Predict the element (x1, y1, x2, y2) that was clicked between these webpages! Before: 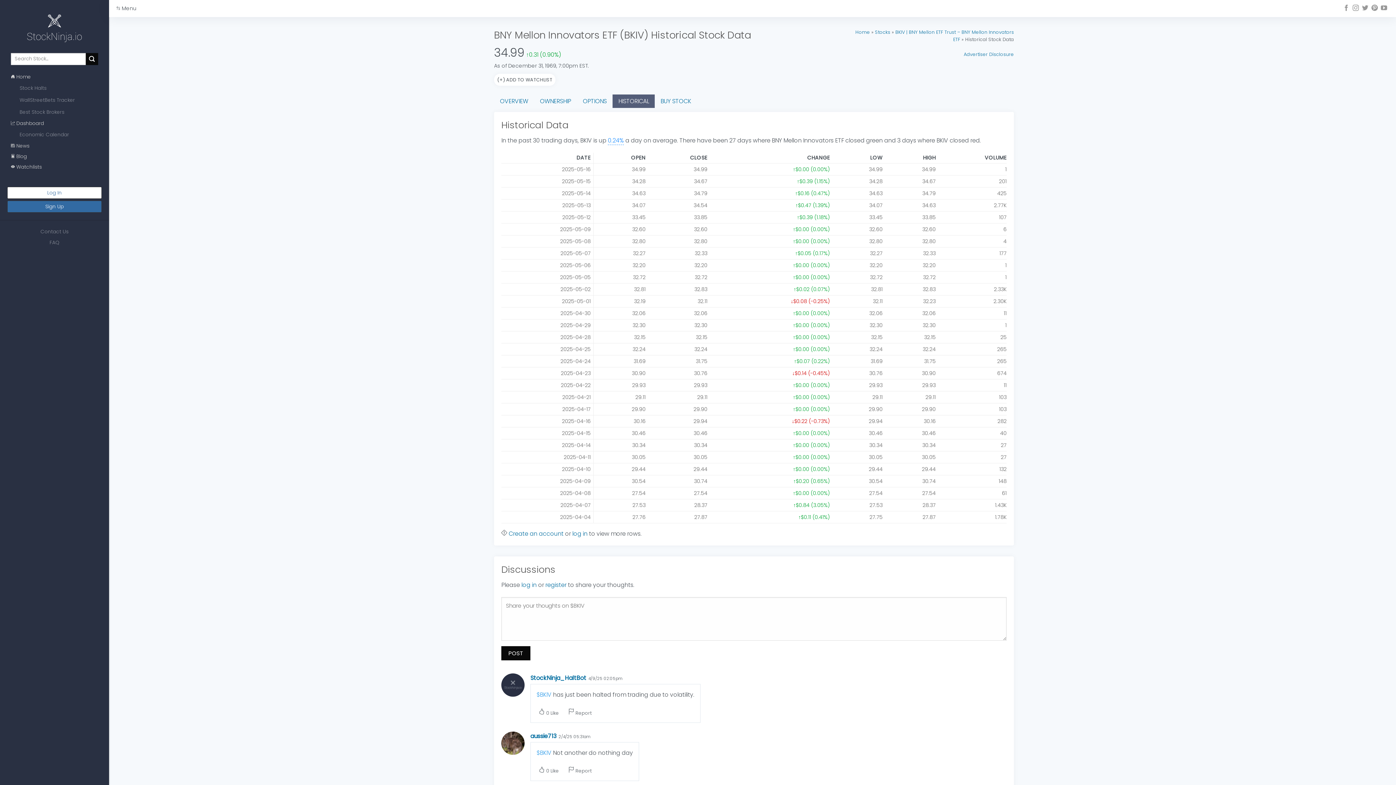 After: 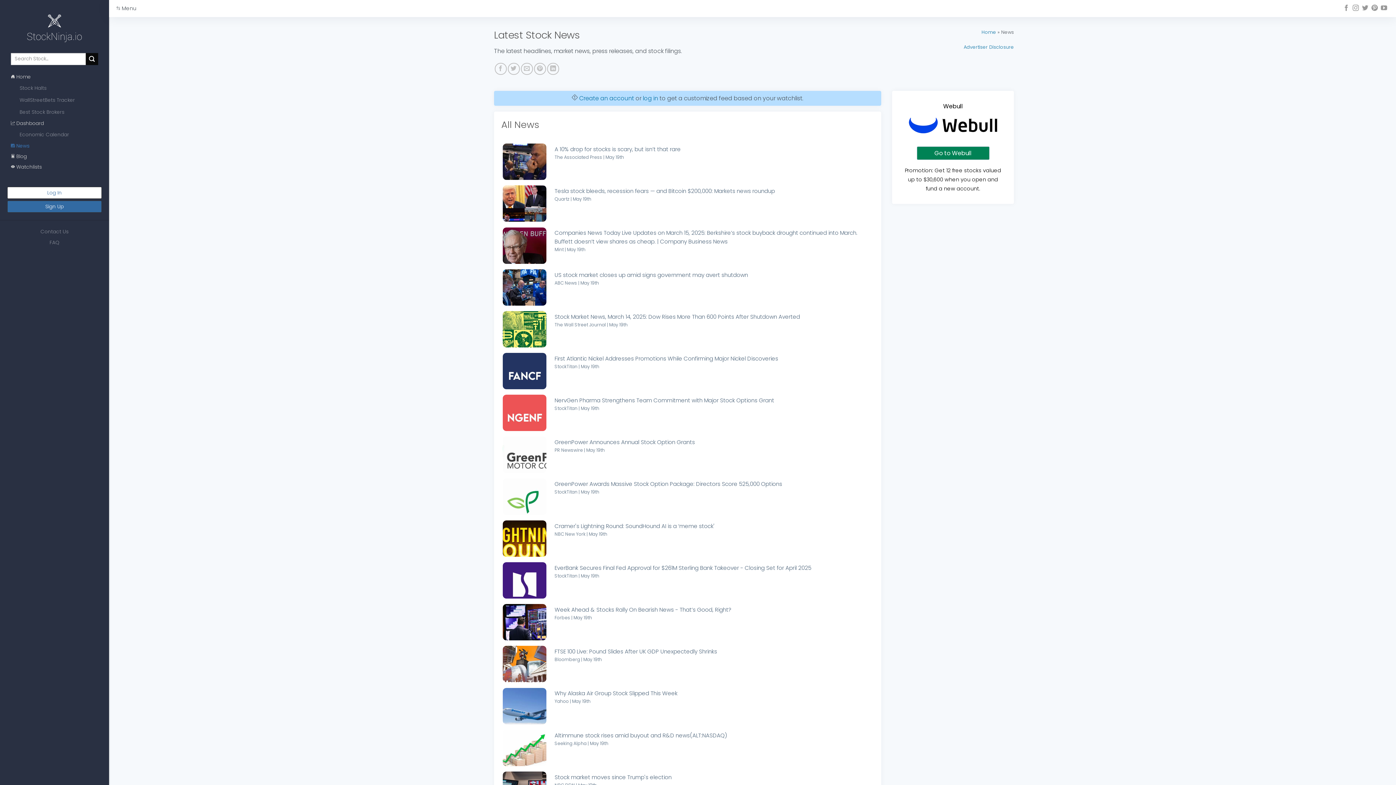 Action: label:  News bbox: (10, 140, 29, 151)